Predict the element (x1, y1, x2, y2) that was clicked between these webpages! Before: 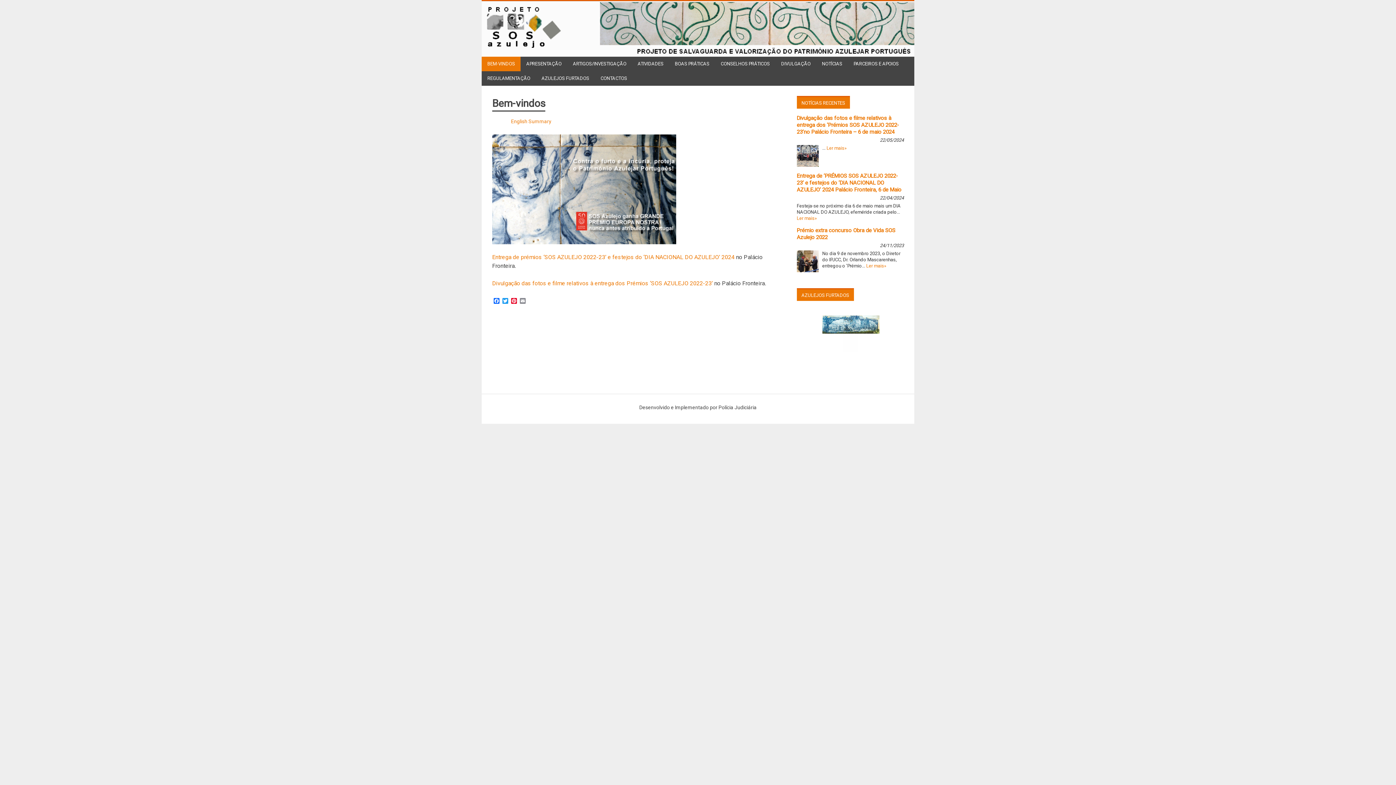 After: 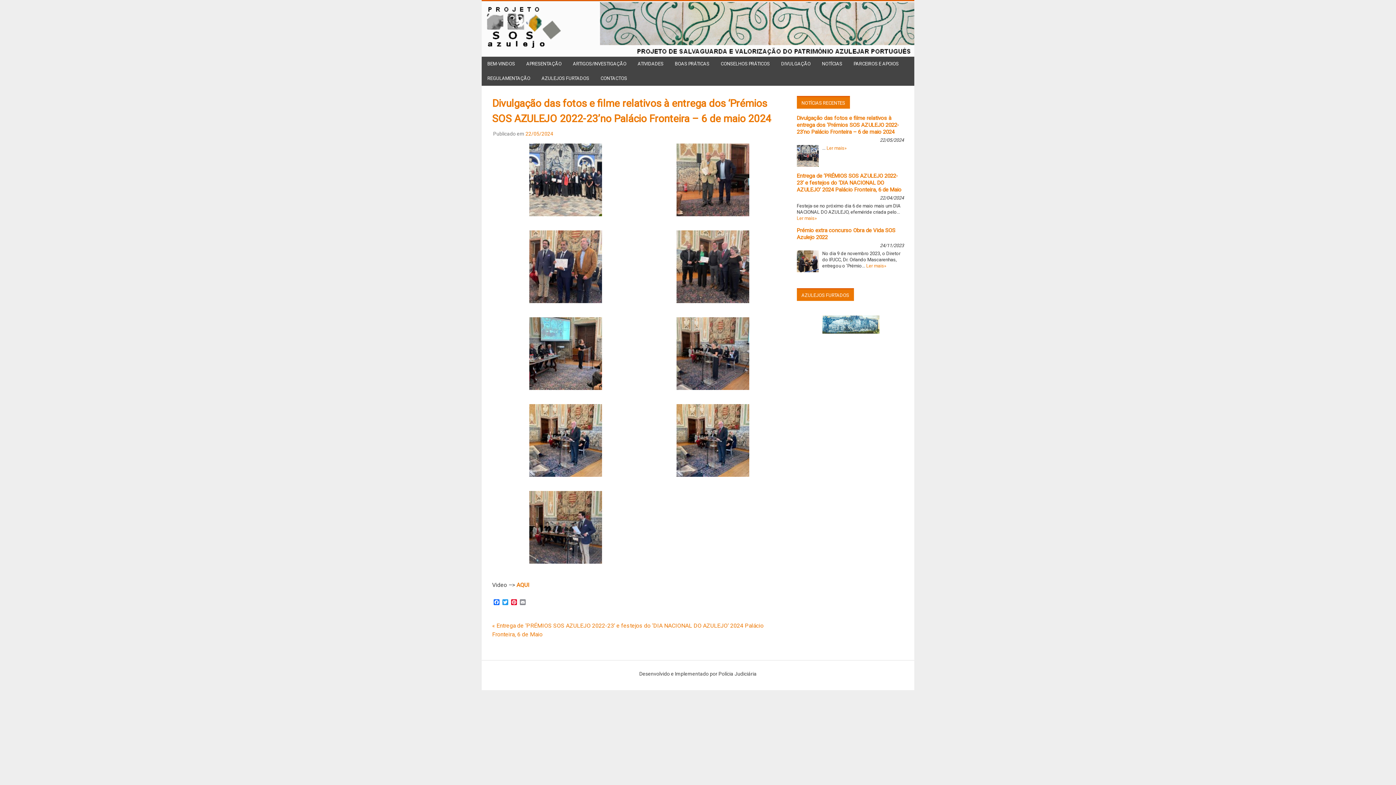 Action: bbox: (826, 145, 846, 151) label: Ler mais»